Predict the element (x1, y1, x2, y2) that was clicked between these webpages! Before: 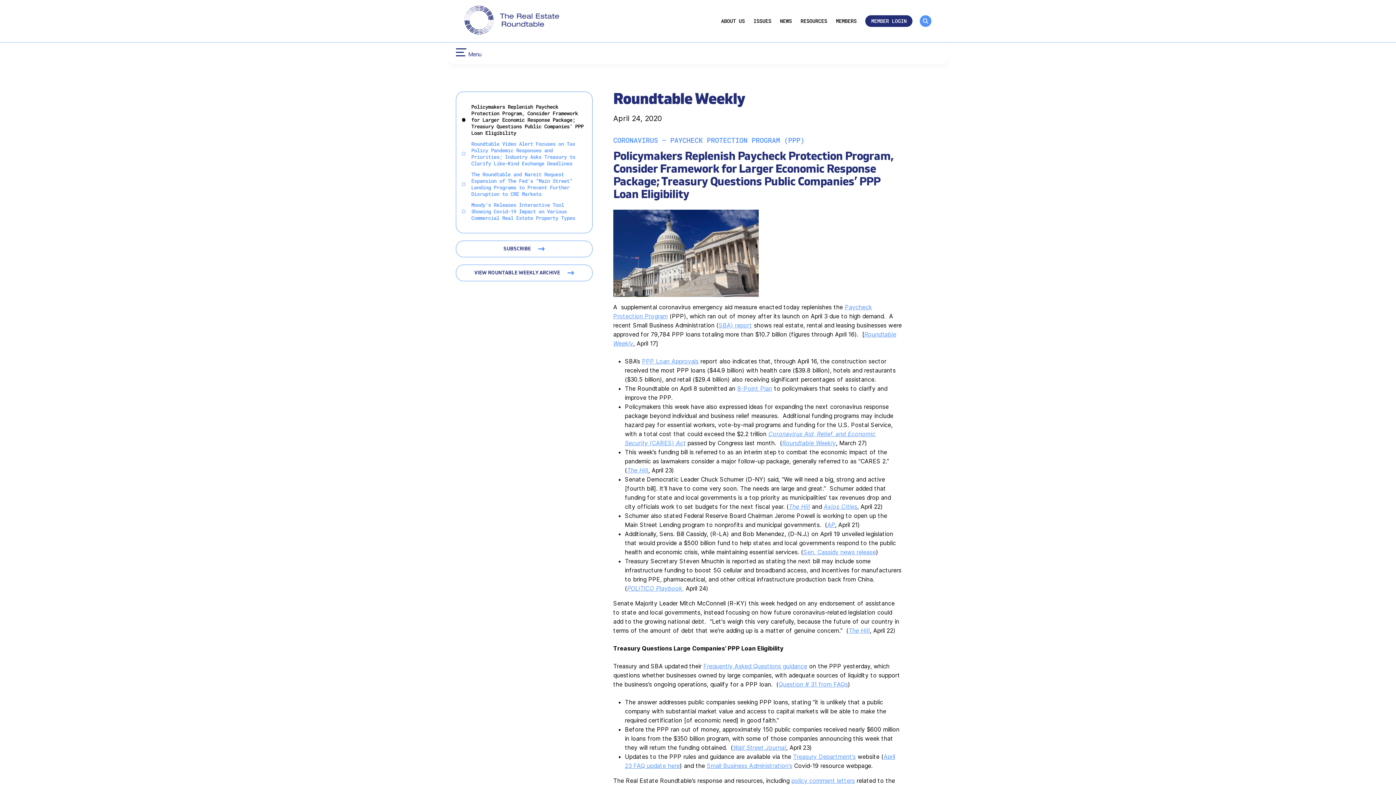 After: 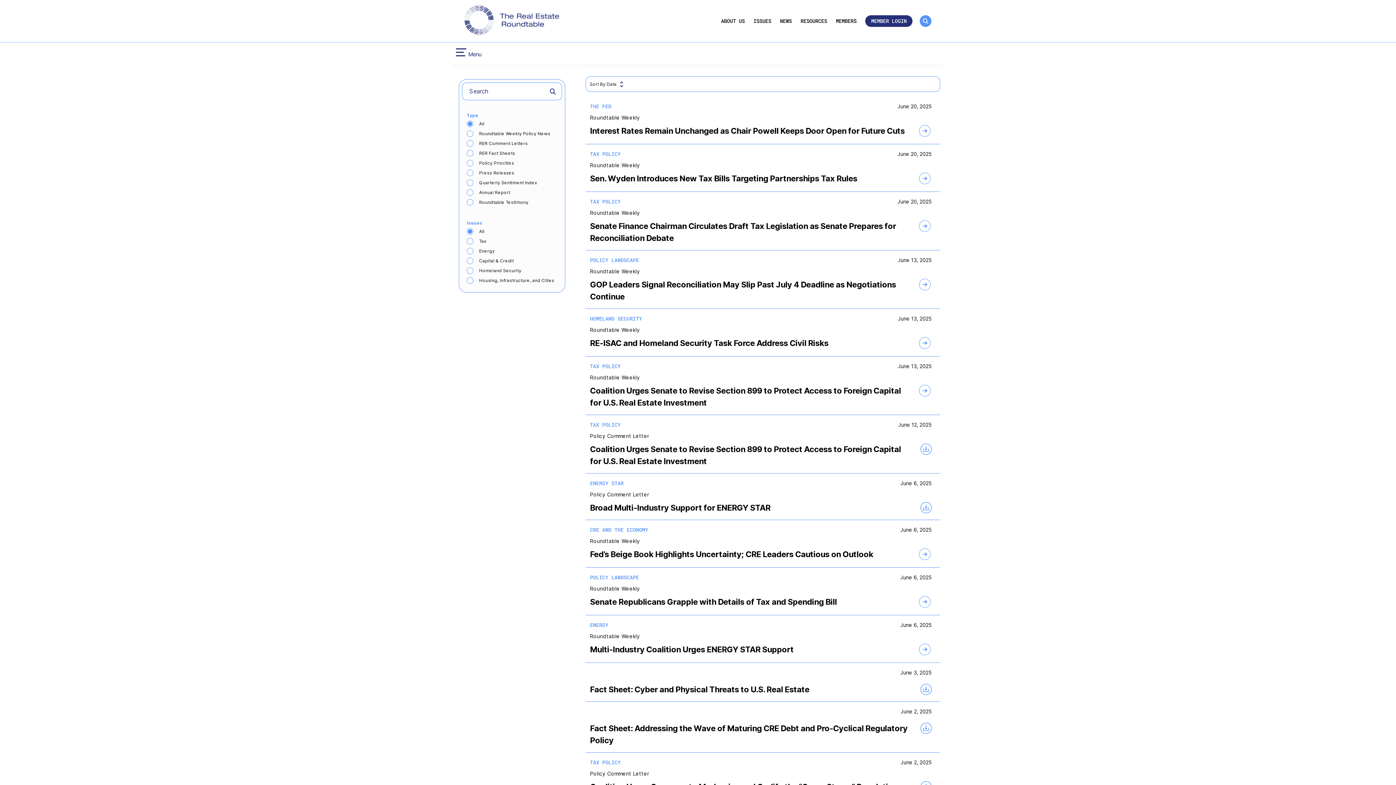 Action: bbox: (920, 15, 931, 26)